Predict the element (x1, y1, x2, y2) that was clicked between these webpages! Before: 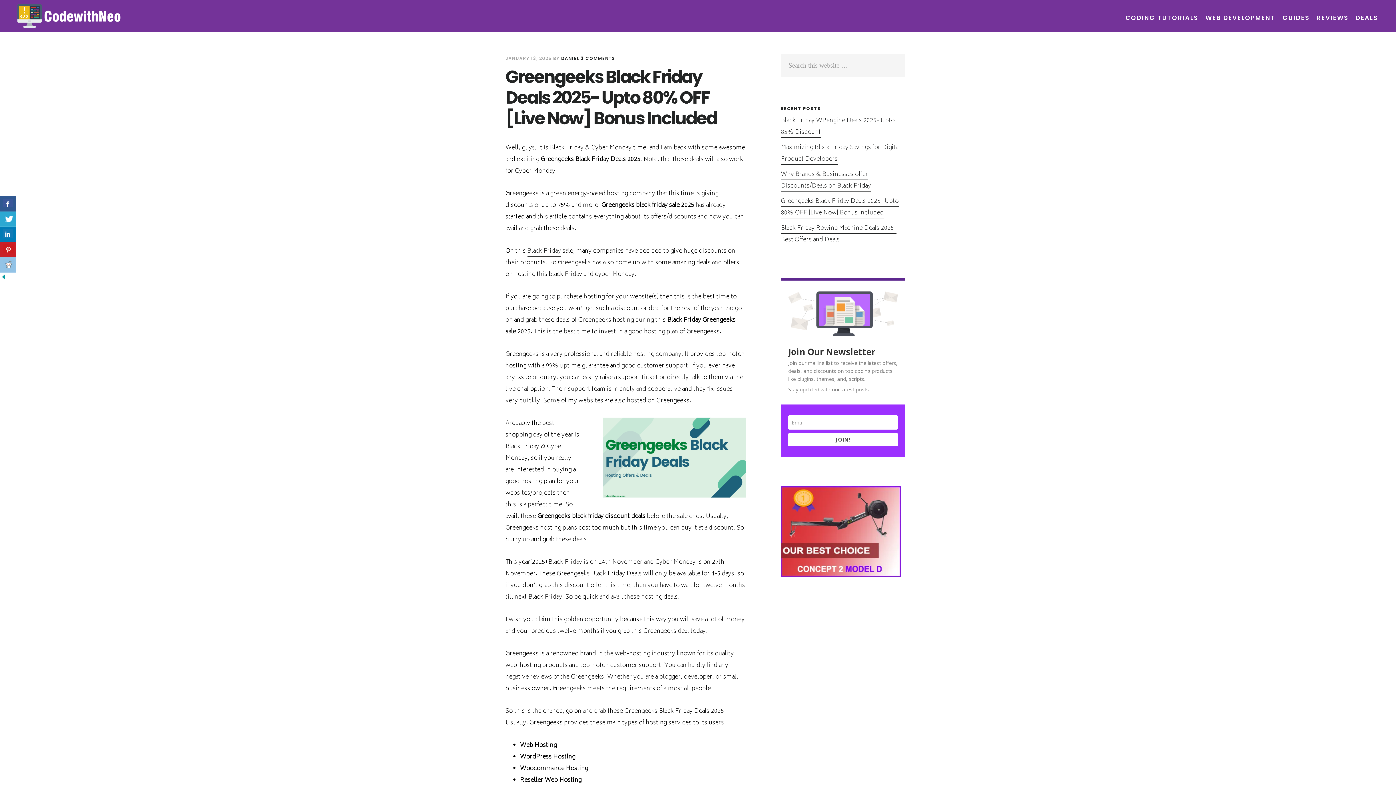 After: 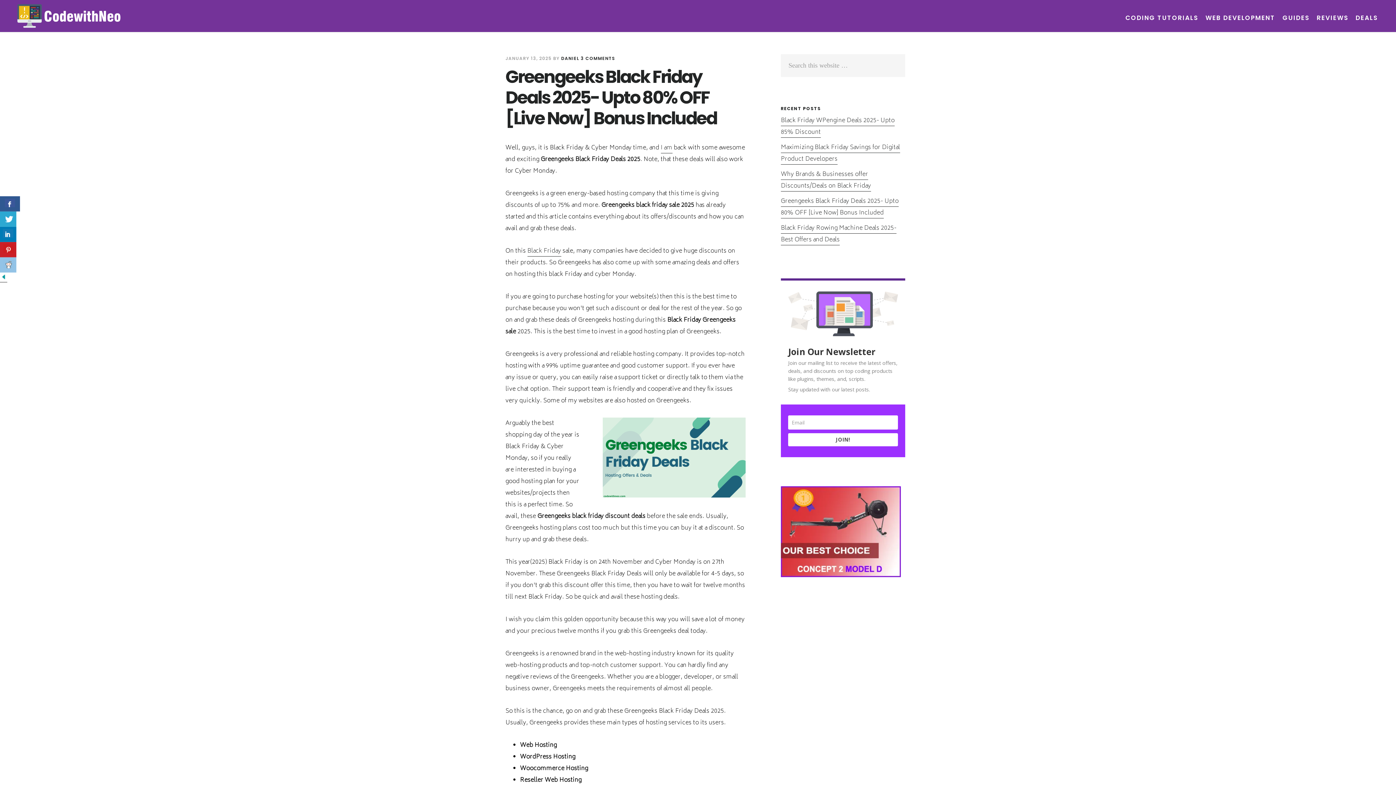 Action: bbox: (0, 196, 16, 211)